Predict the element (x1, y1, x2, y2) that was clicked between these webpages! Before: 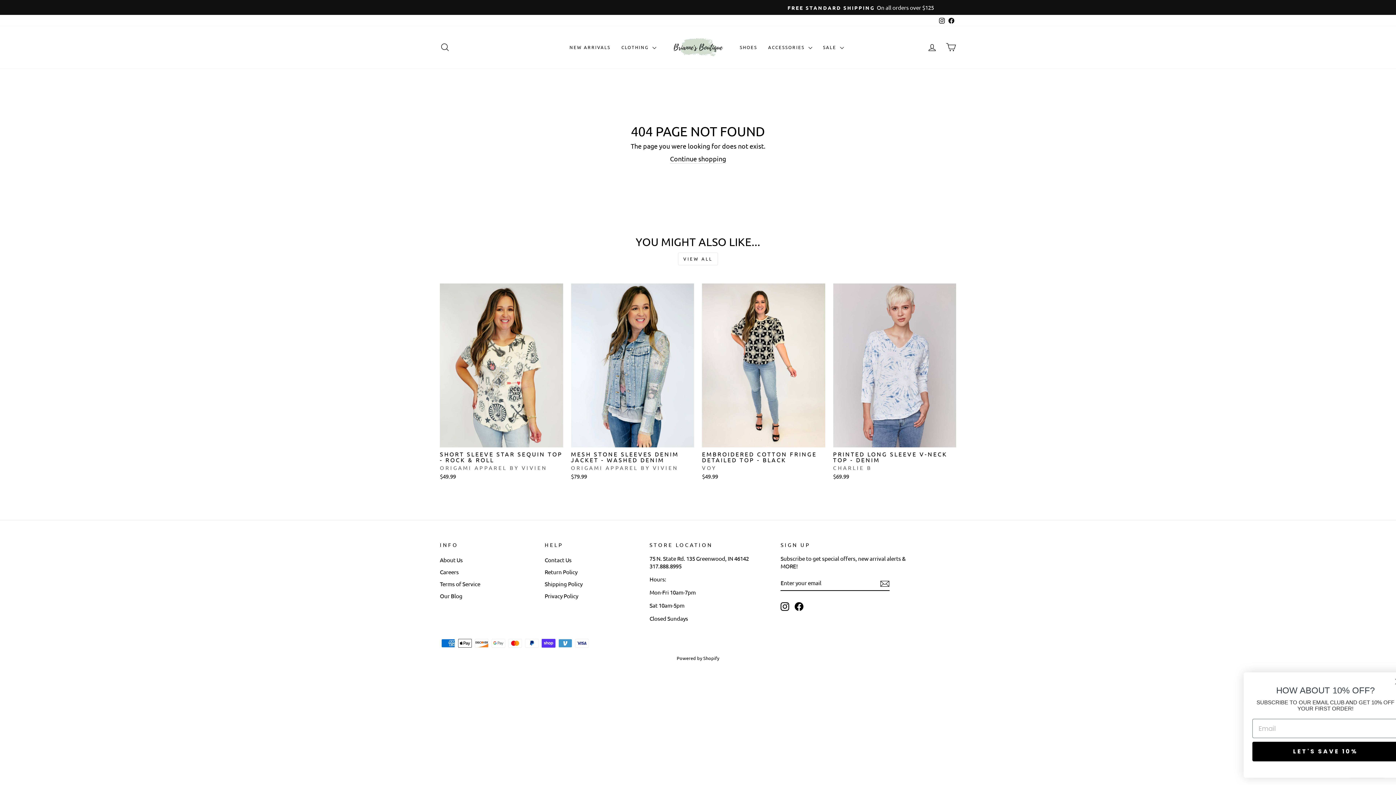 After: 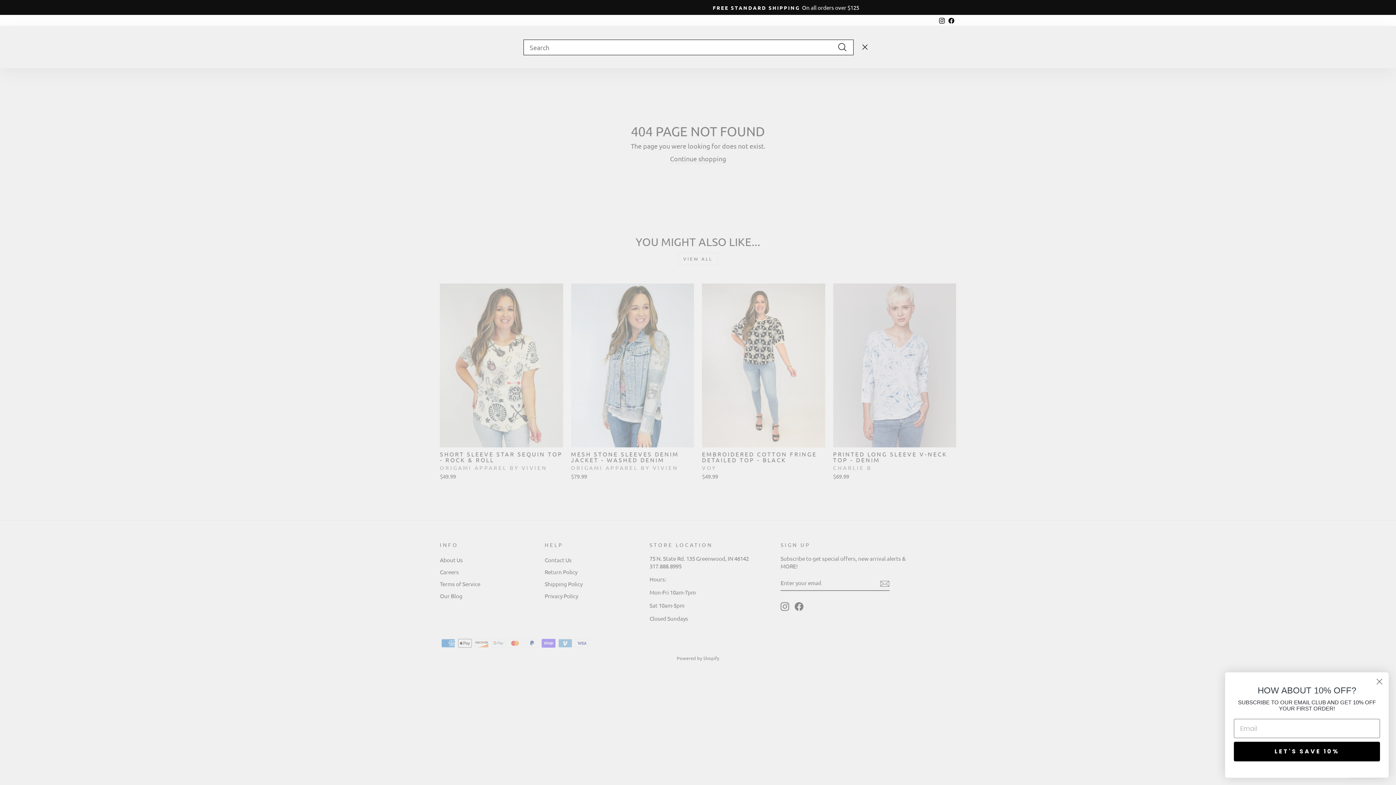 Action: label: SEARCH bbox: (435, 39, 454, 55)